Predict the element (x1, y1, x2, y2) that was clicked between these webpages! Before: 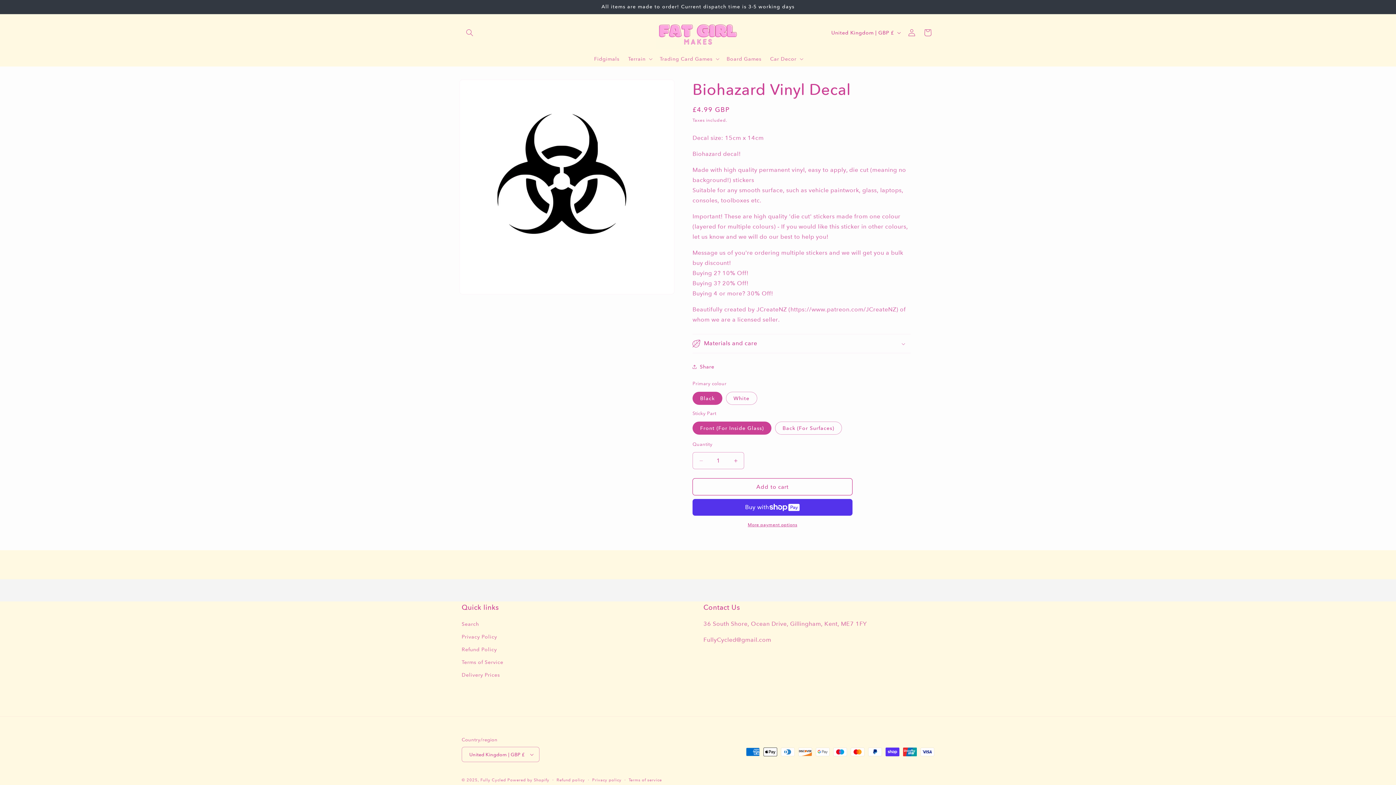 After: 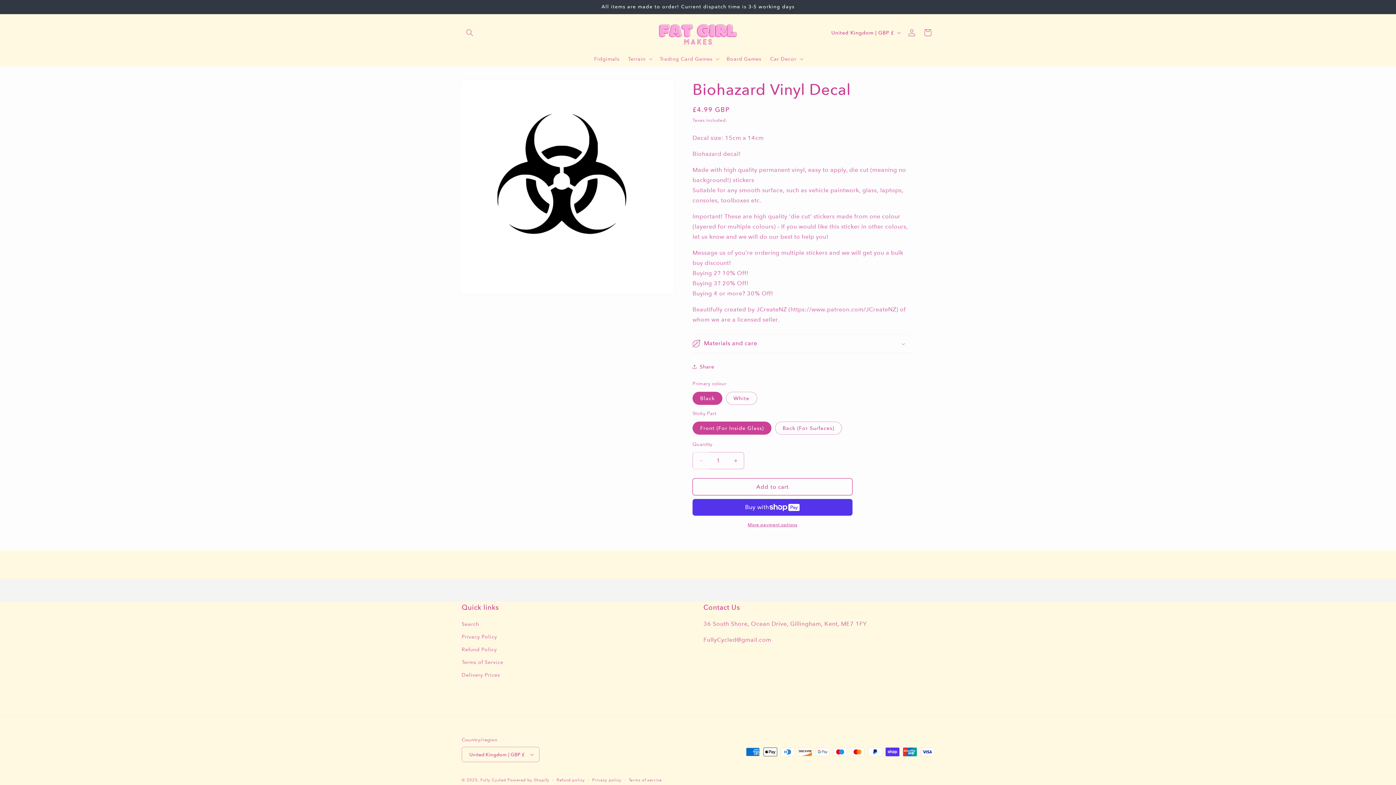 Action: label: Decrease quantity for Biohazard Vinyl Decal bbox: (693, 452, 709, 469)